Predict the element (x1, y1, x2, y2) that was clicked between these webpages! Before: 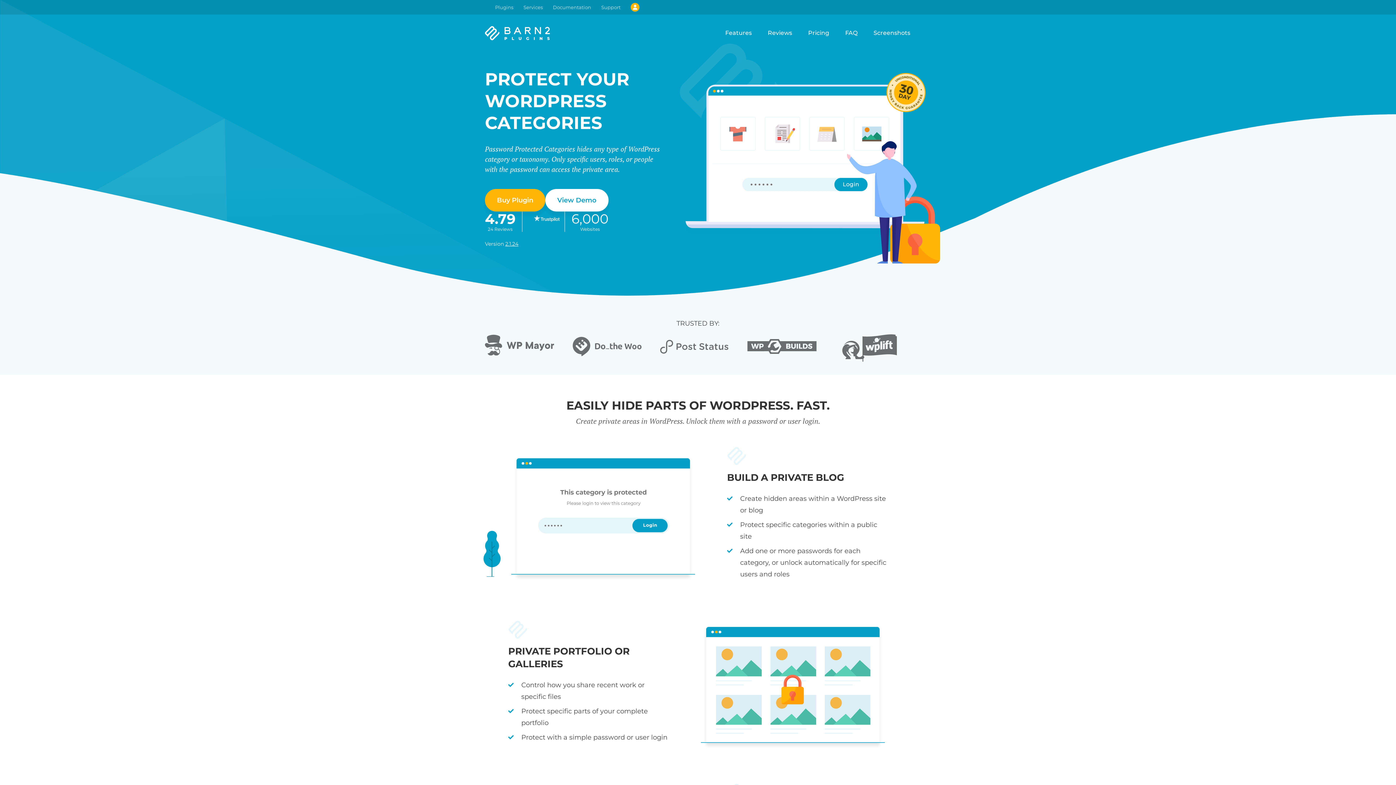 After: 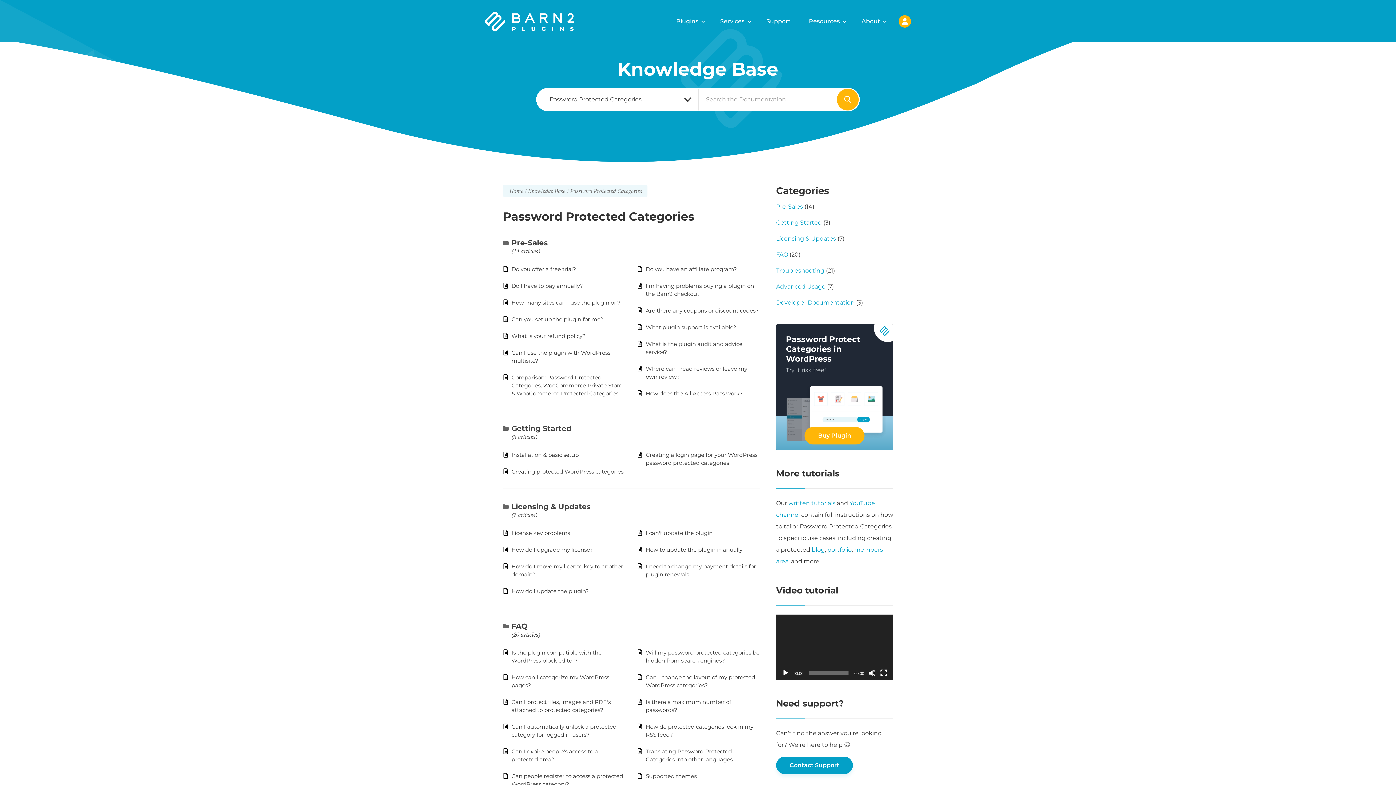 Action: label: Documentation bbox: (548, 0, 596, 14)